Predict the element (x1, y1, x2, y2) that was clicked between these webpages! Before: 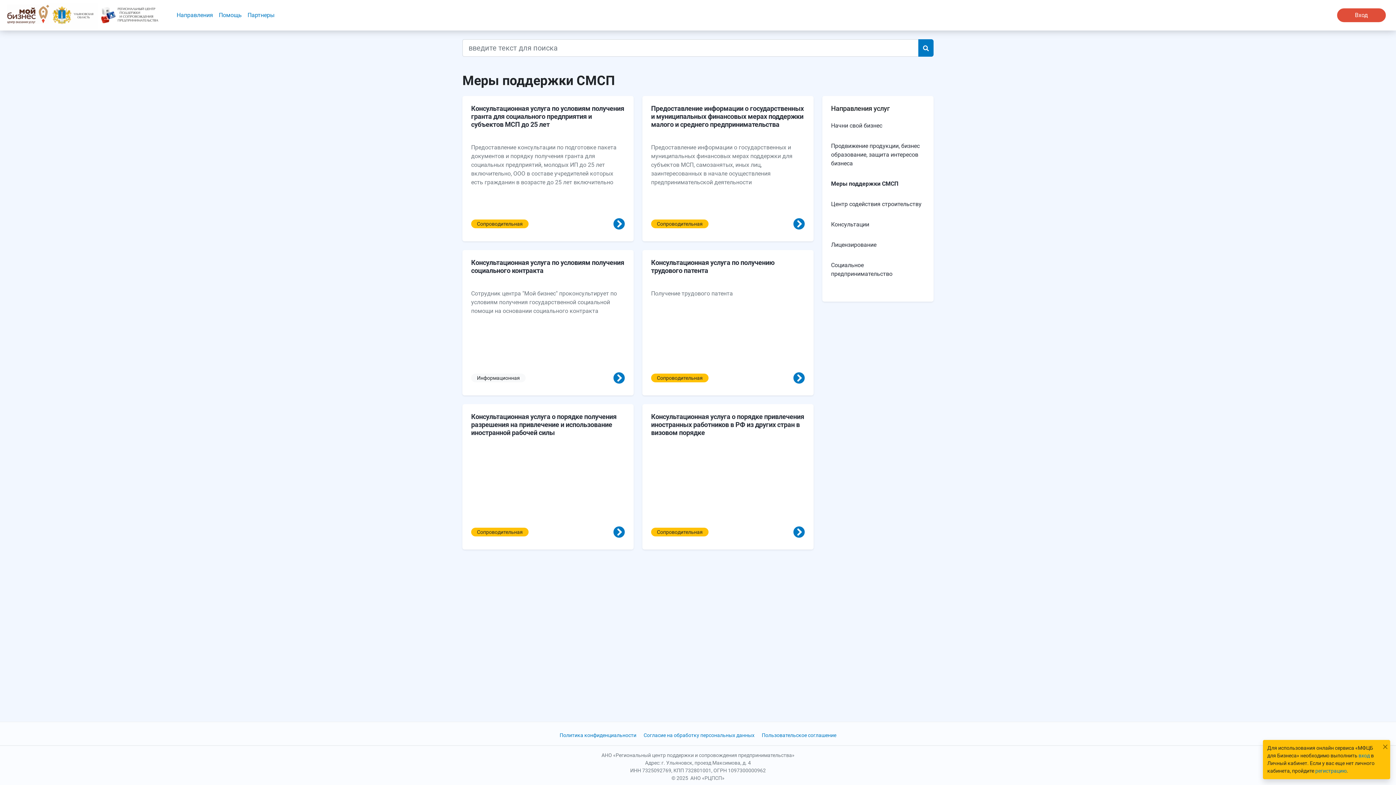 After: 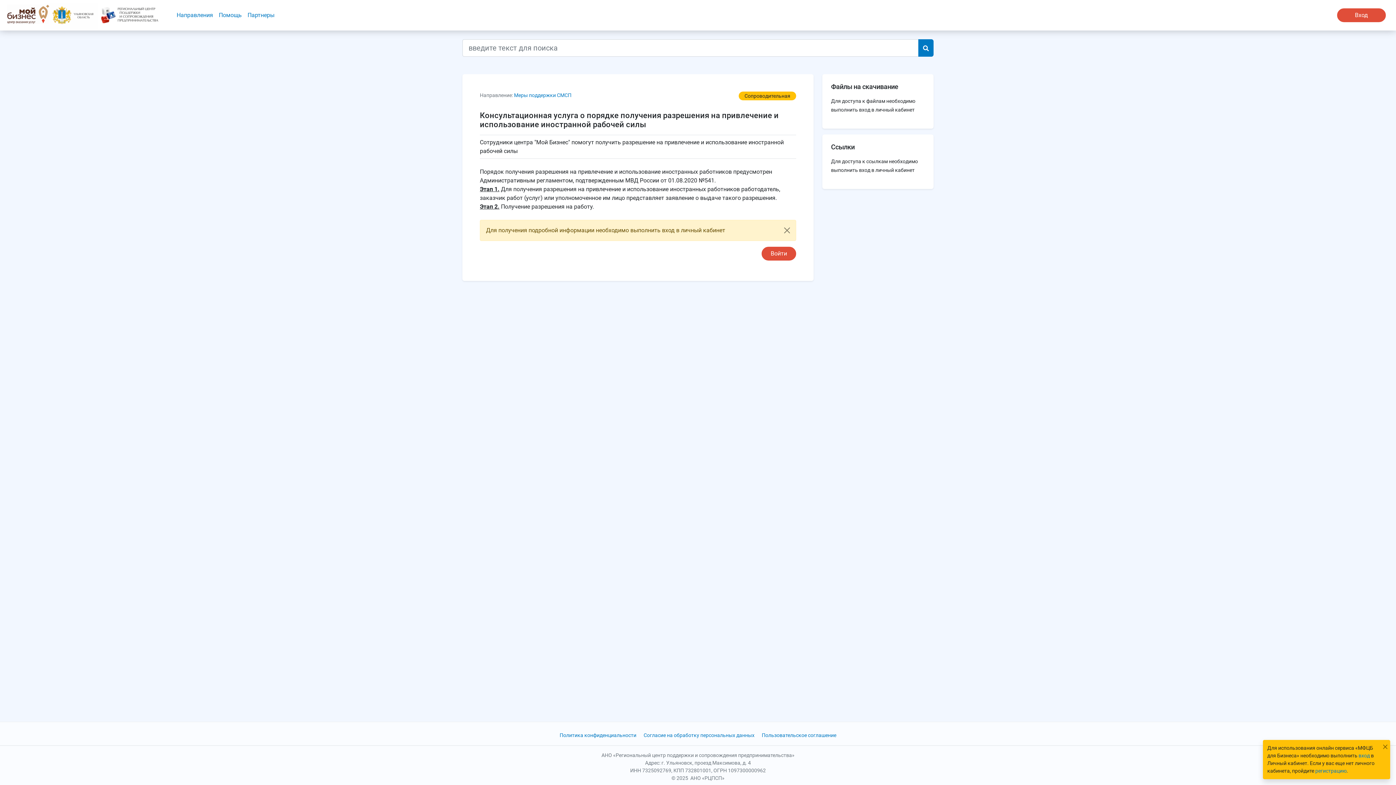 Action: bbox: (613, 528, 625, 535)